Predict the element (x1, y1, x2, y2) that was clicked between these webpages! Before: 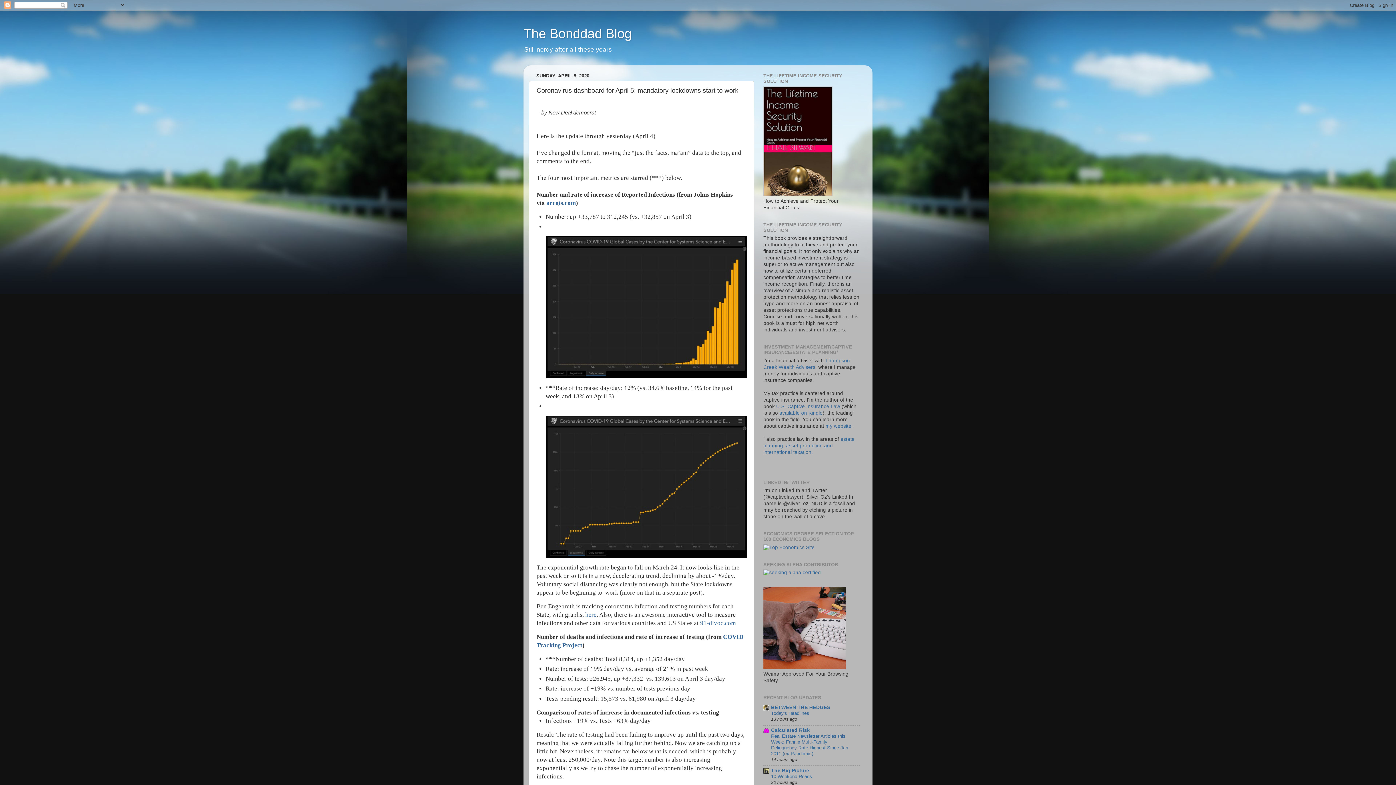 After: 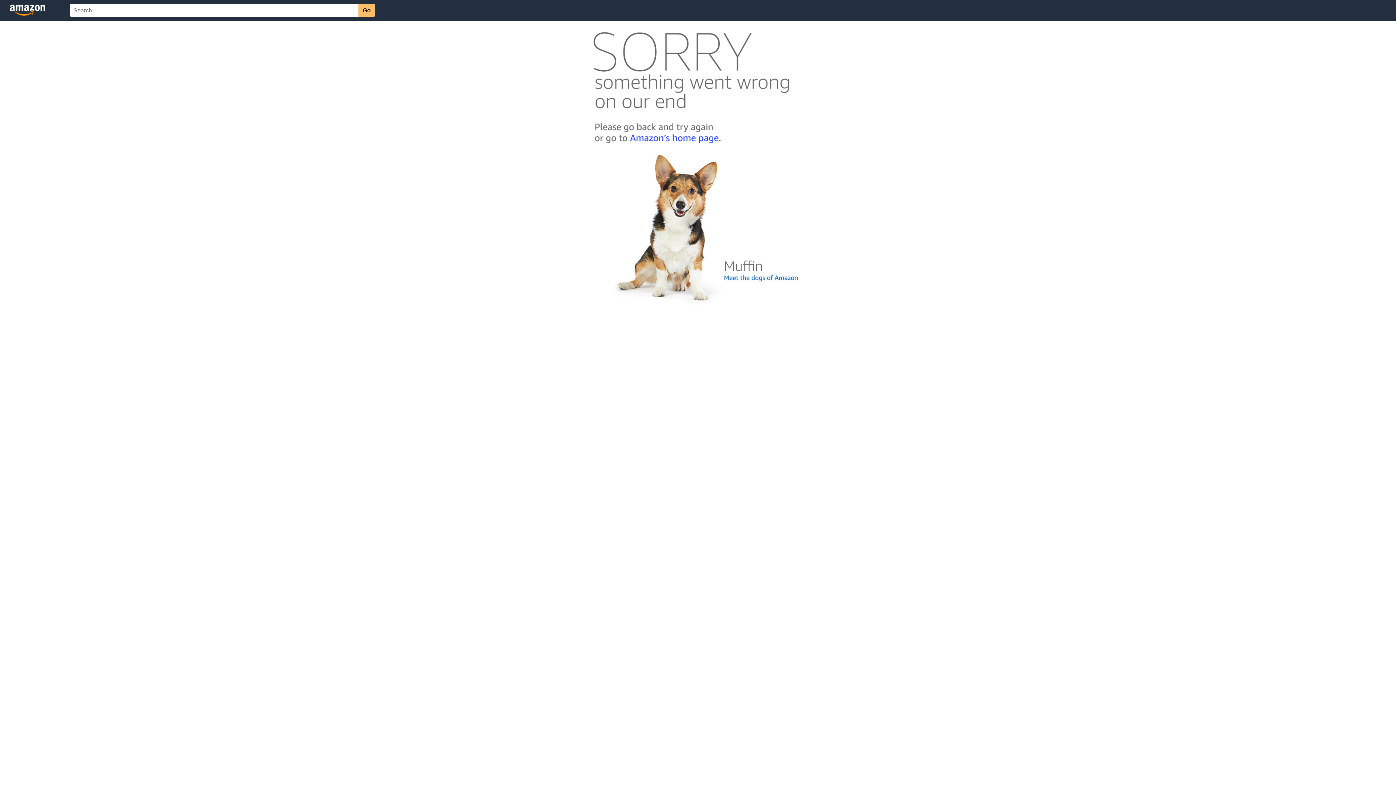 Action: bbox: (763, 191, 832, 197)